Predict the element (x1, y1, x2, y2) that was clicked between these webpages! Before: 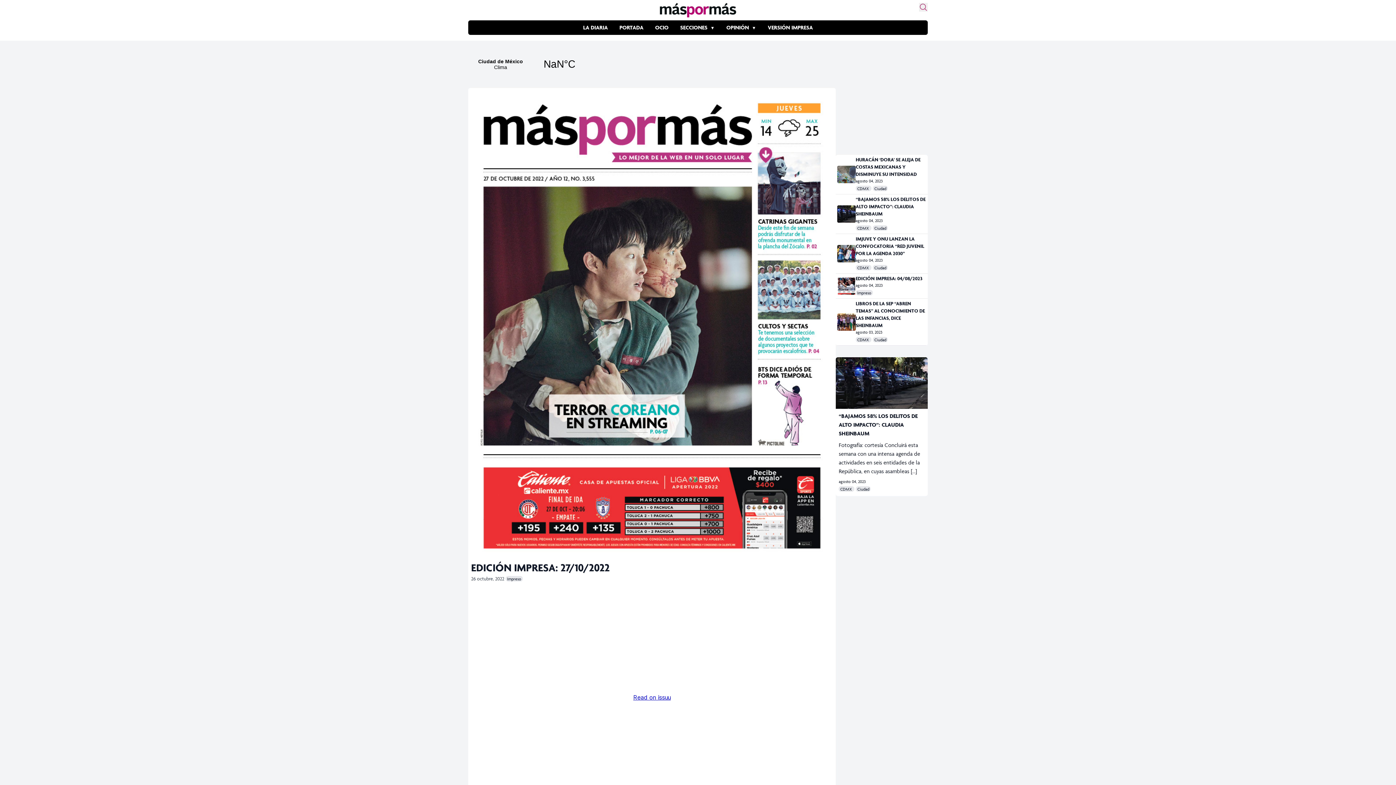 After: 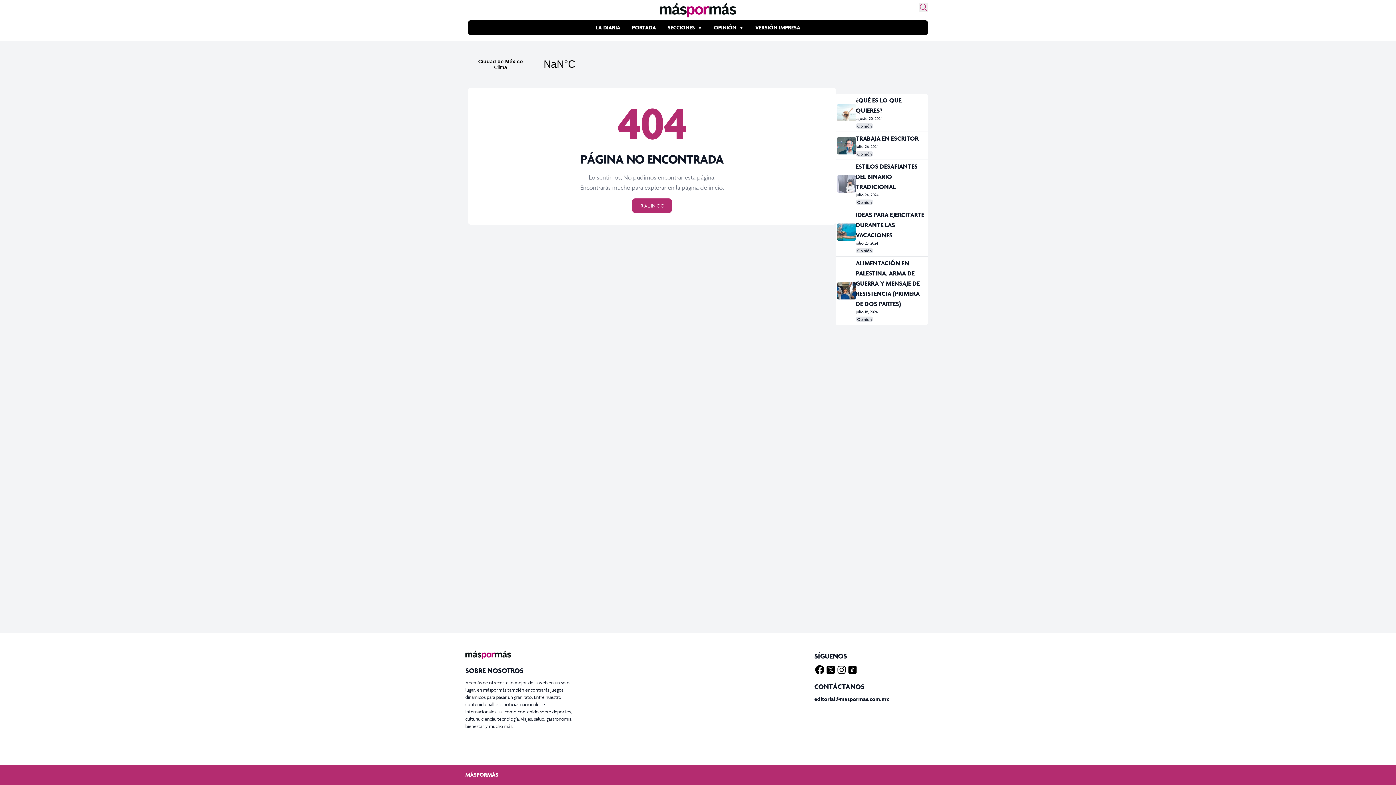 Action: label: OCIO bbox: (655, 24, 668, 30)